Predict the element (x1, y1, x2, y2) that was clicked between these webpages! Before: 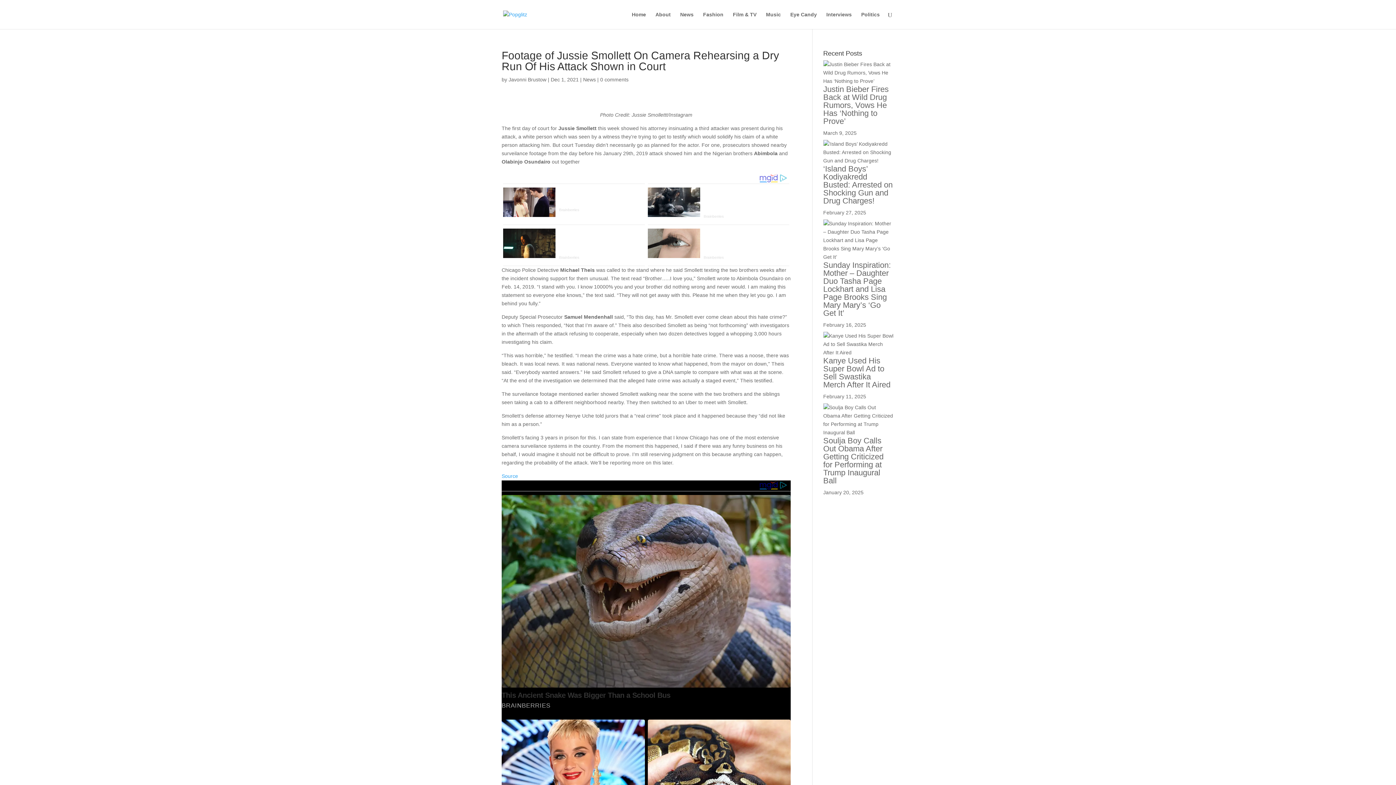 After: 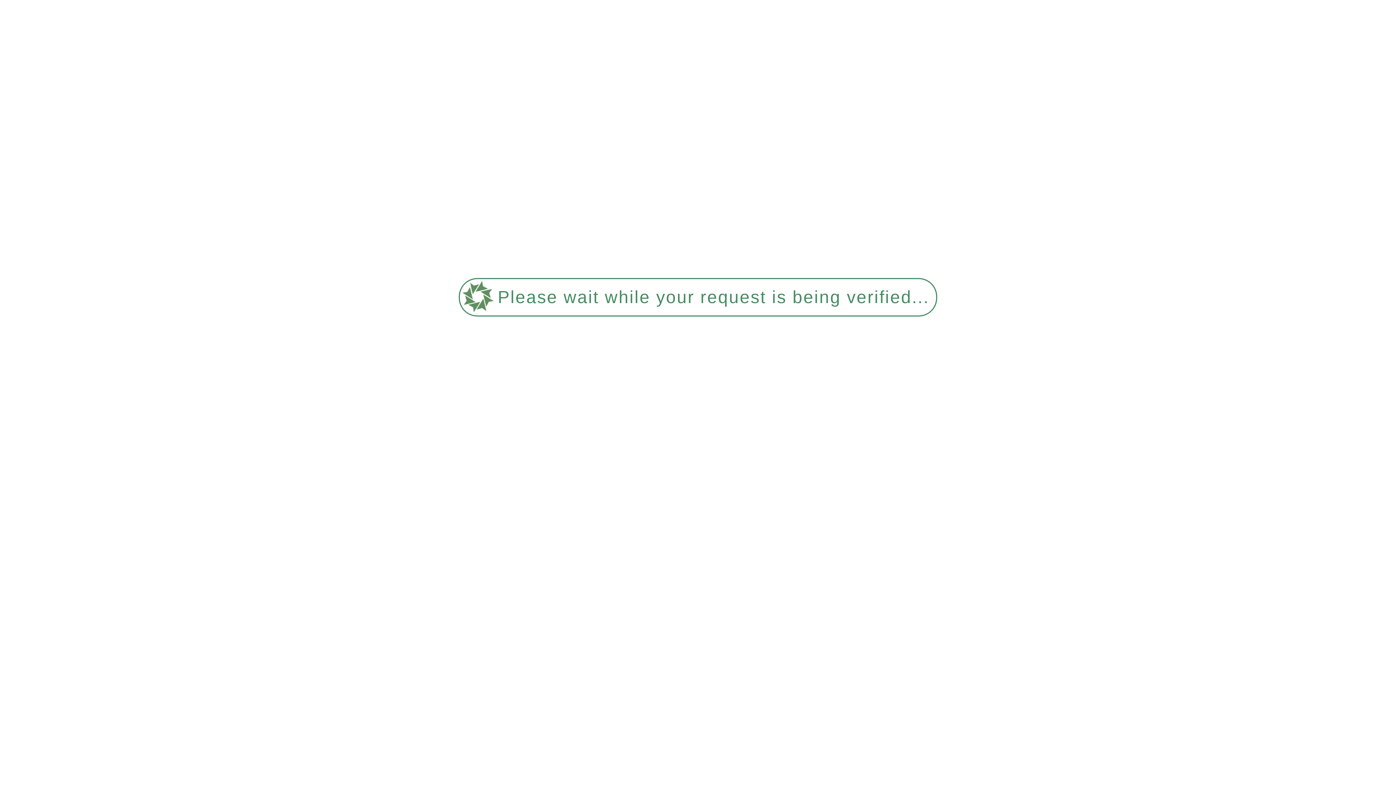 Action: bbox: (733, 12, 756, 29) label: Film & TV